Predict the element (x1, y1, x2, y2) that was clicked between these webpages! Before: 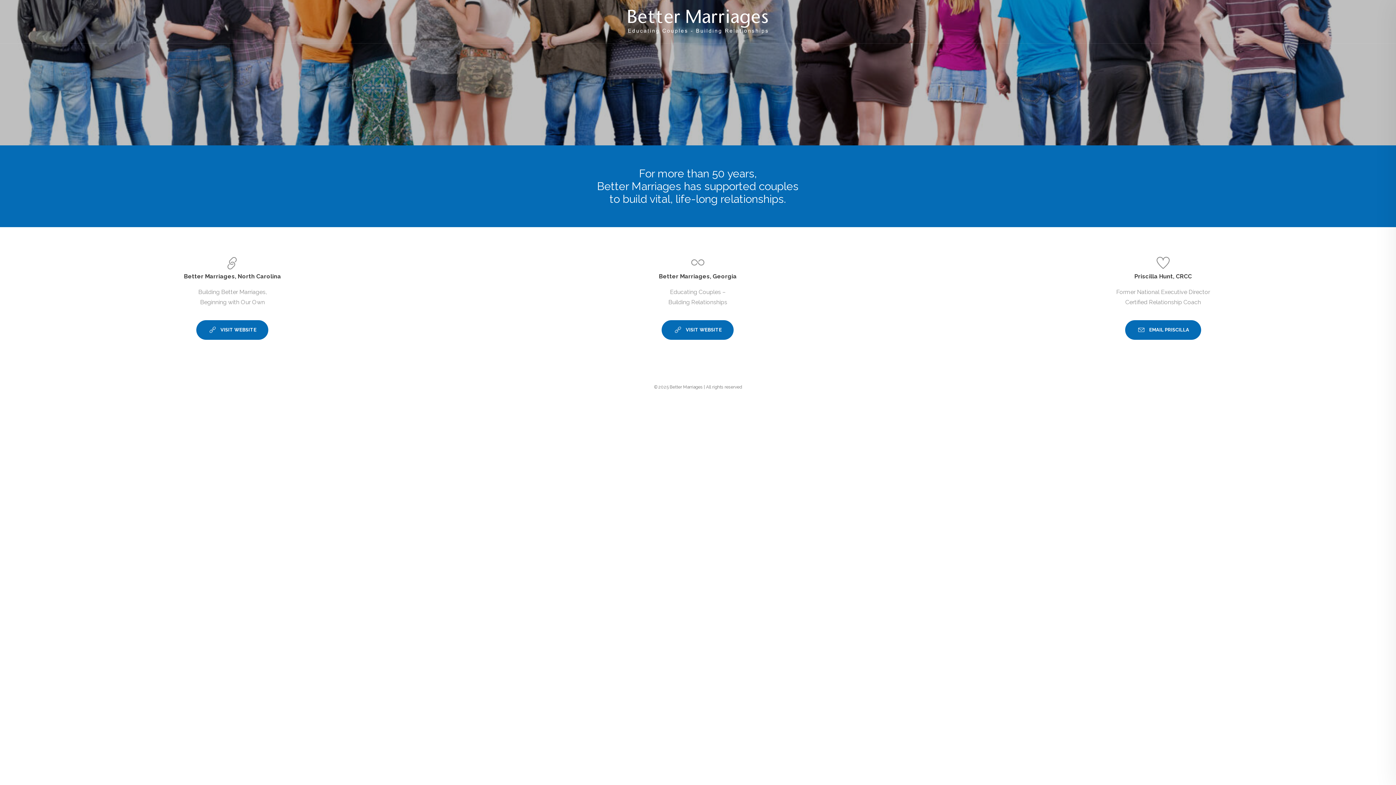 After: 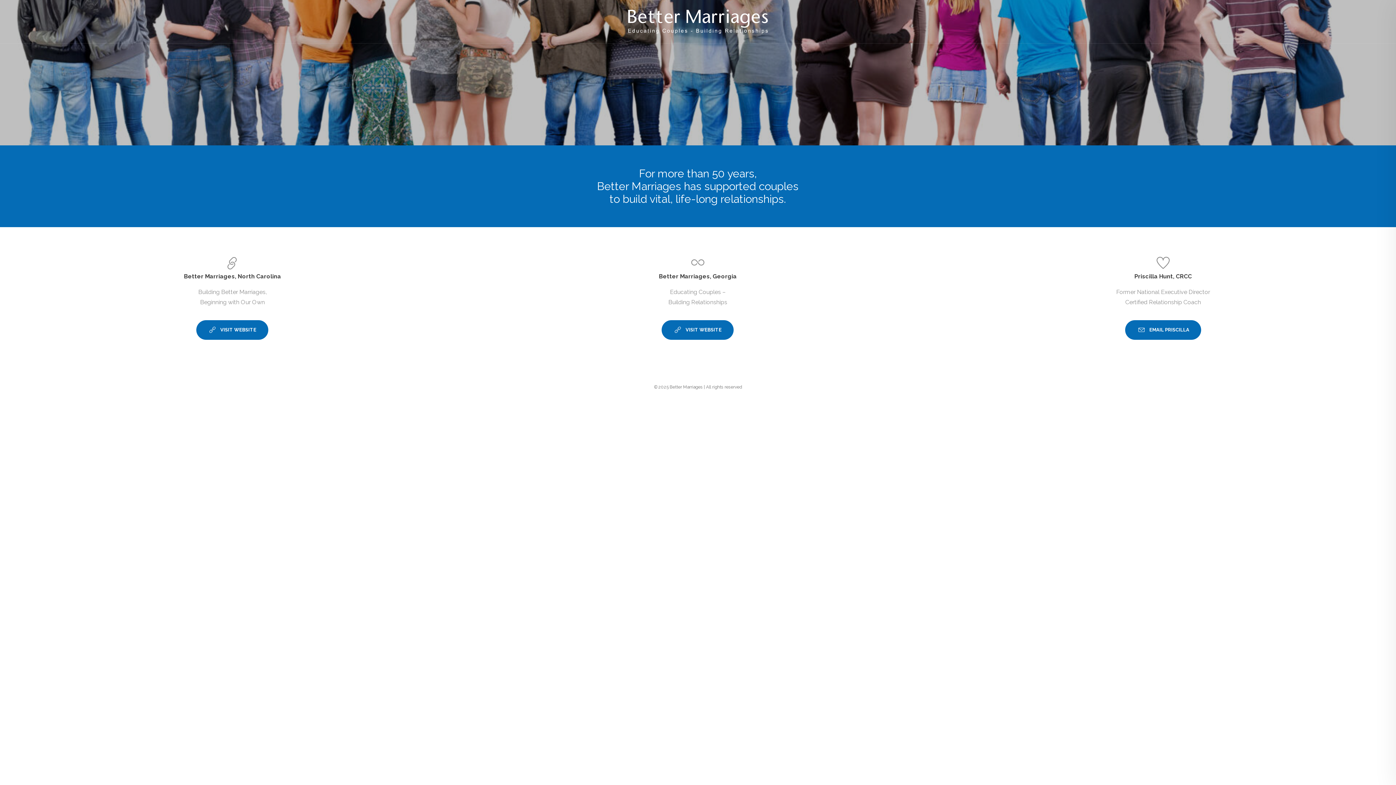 Action: label: Better Marriages bbox: (669, 384, 702, 389)